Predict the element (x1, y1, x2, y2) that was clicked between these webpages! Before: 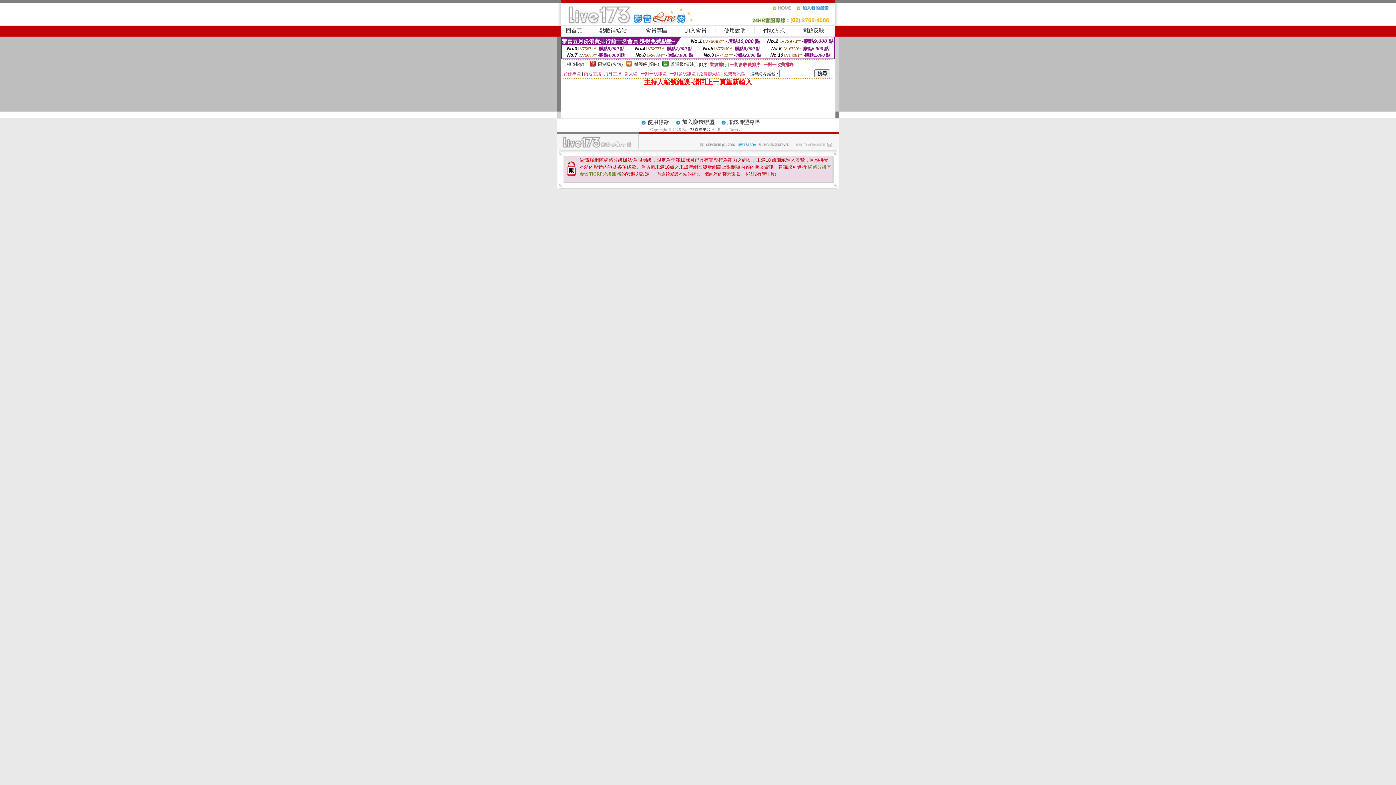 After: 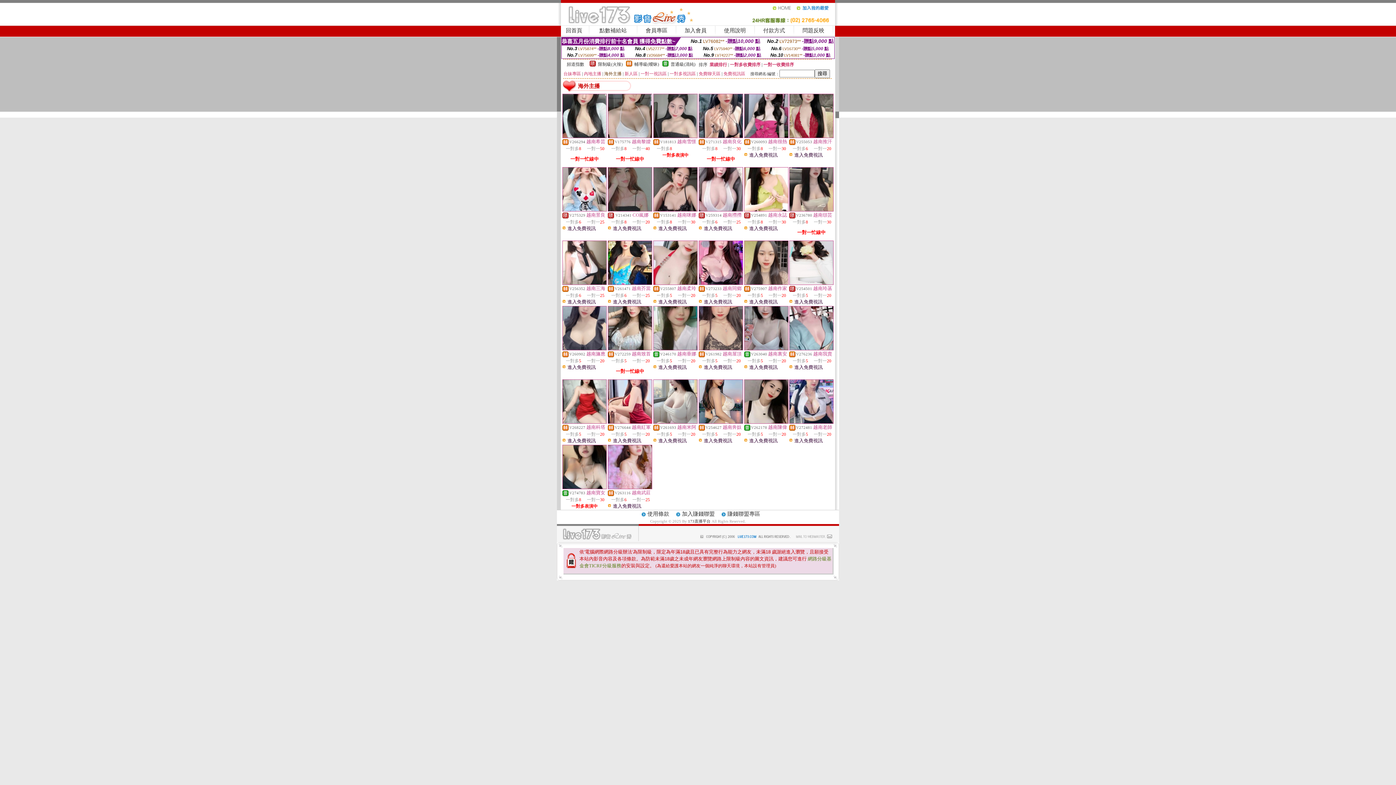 Action: bbox: (604, 71, 621, 76) label: 海外主播